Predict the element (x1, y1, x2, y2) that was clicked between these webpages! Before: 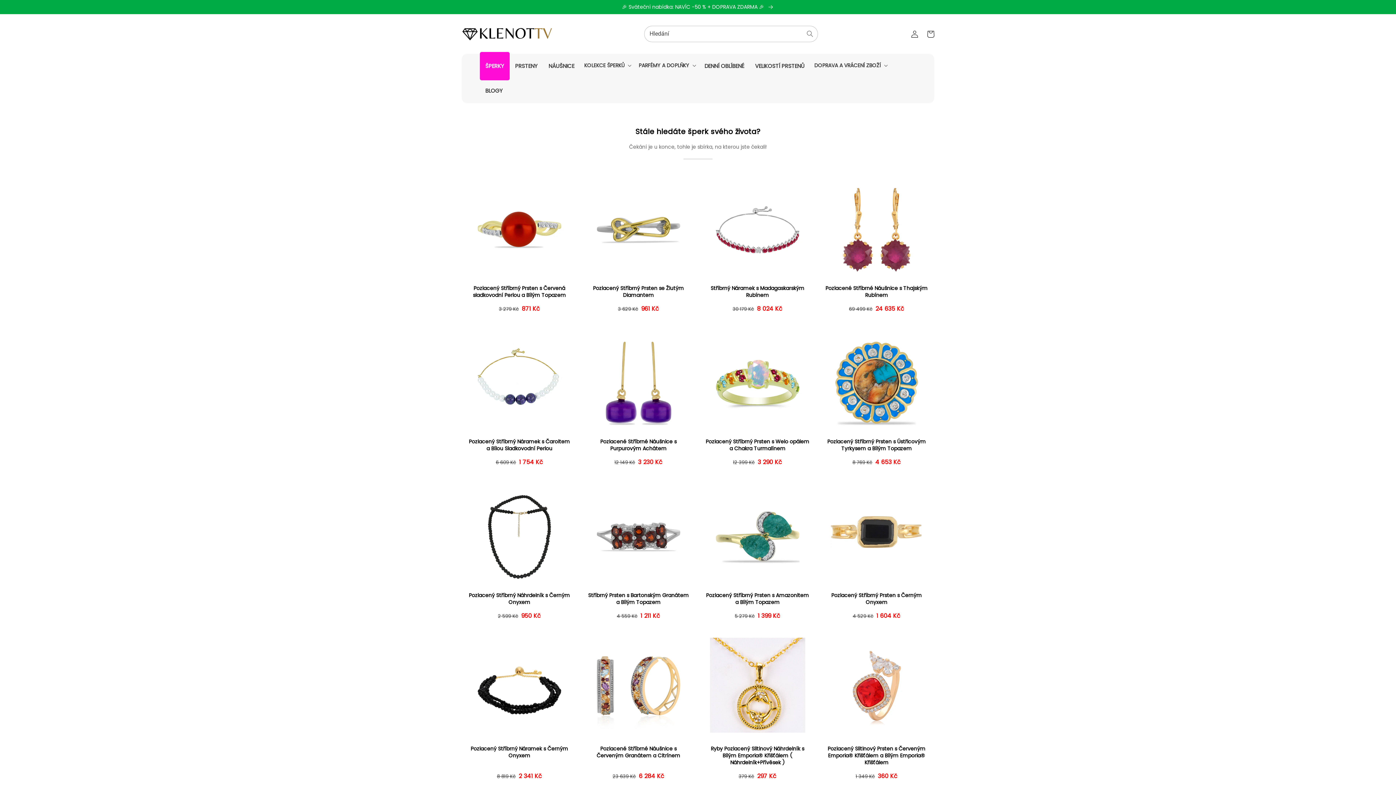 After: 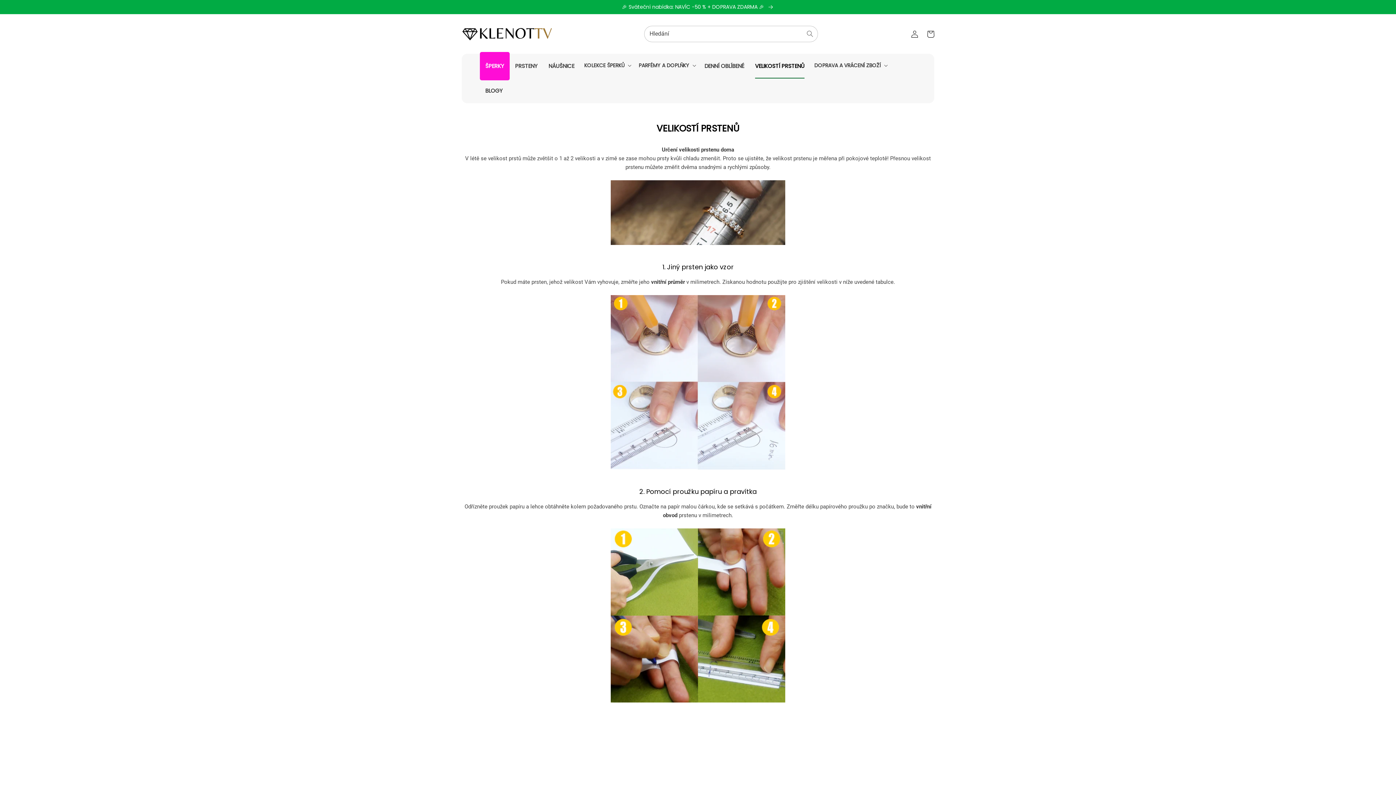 Action: bbox: (749, 53, 810, 78) label: VELIKOSTÍ PRSTENŮ